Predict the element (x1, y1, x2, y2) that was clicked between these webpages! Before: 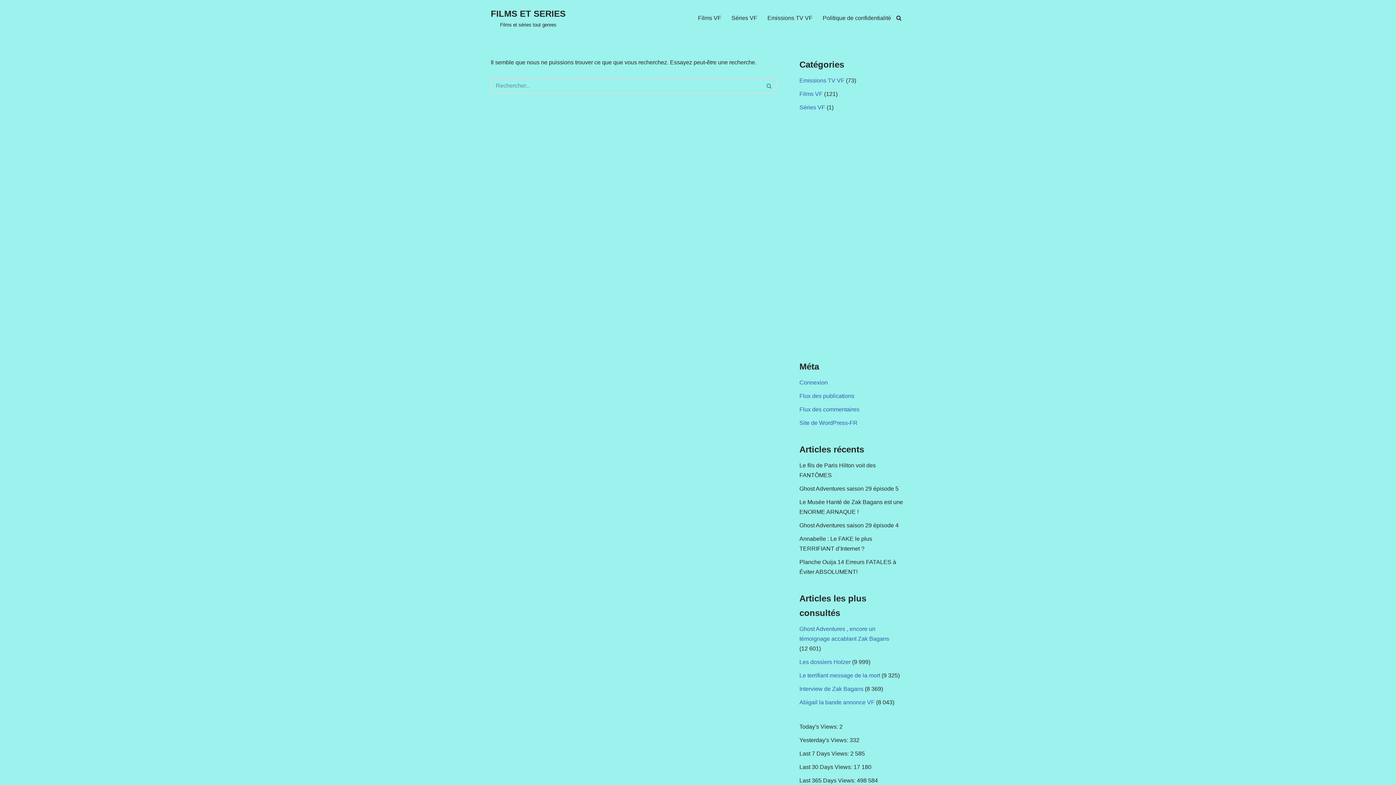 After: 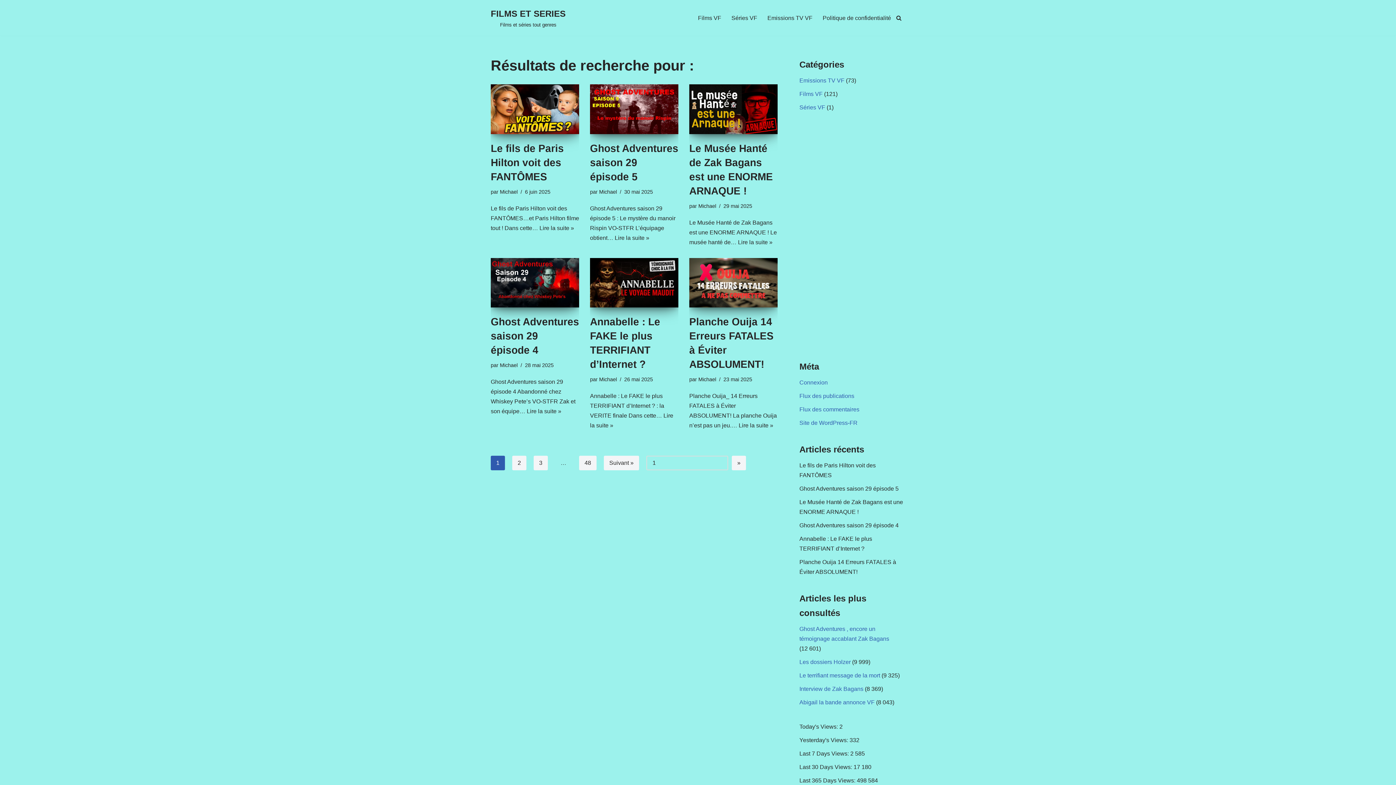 Action: bbox: (761, 78, 777, 93) label: Rechercher